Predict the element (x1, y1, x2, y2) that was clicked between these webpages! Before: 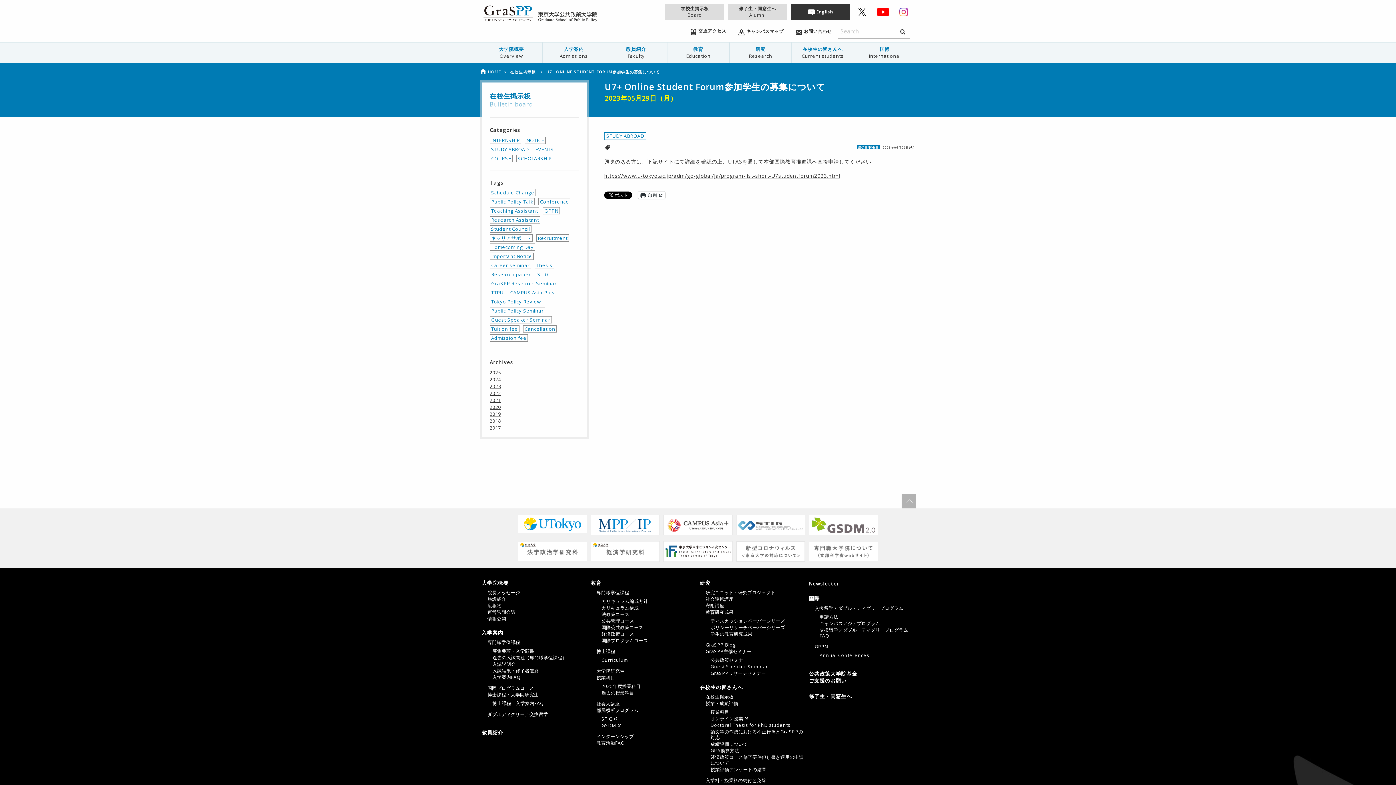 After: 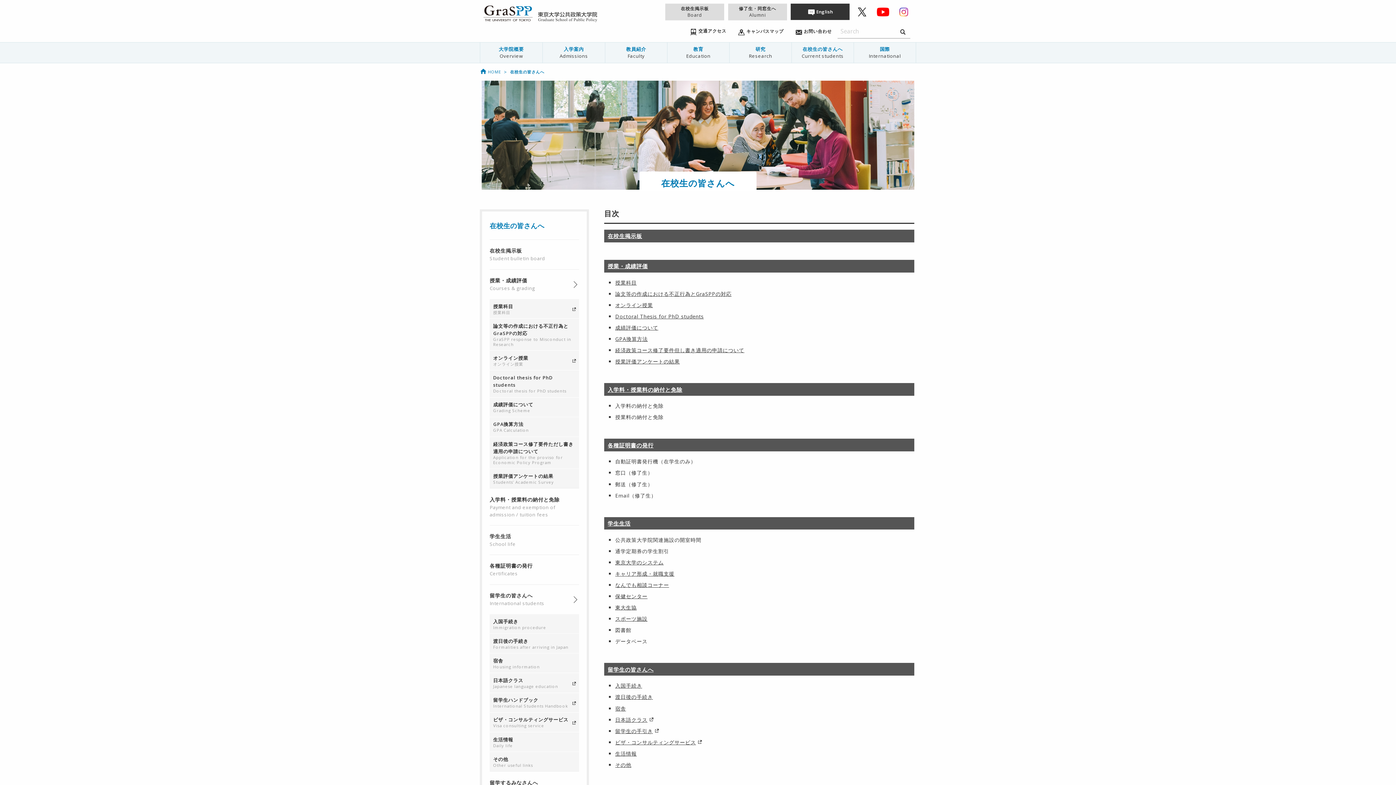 Action: label: 在校生の皆さんへ
Current students bbox: (792, 42, 853, 63)